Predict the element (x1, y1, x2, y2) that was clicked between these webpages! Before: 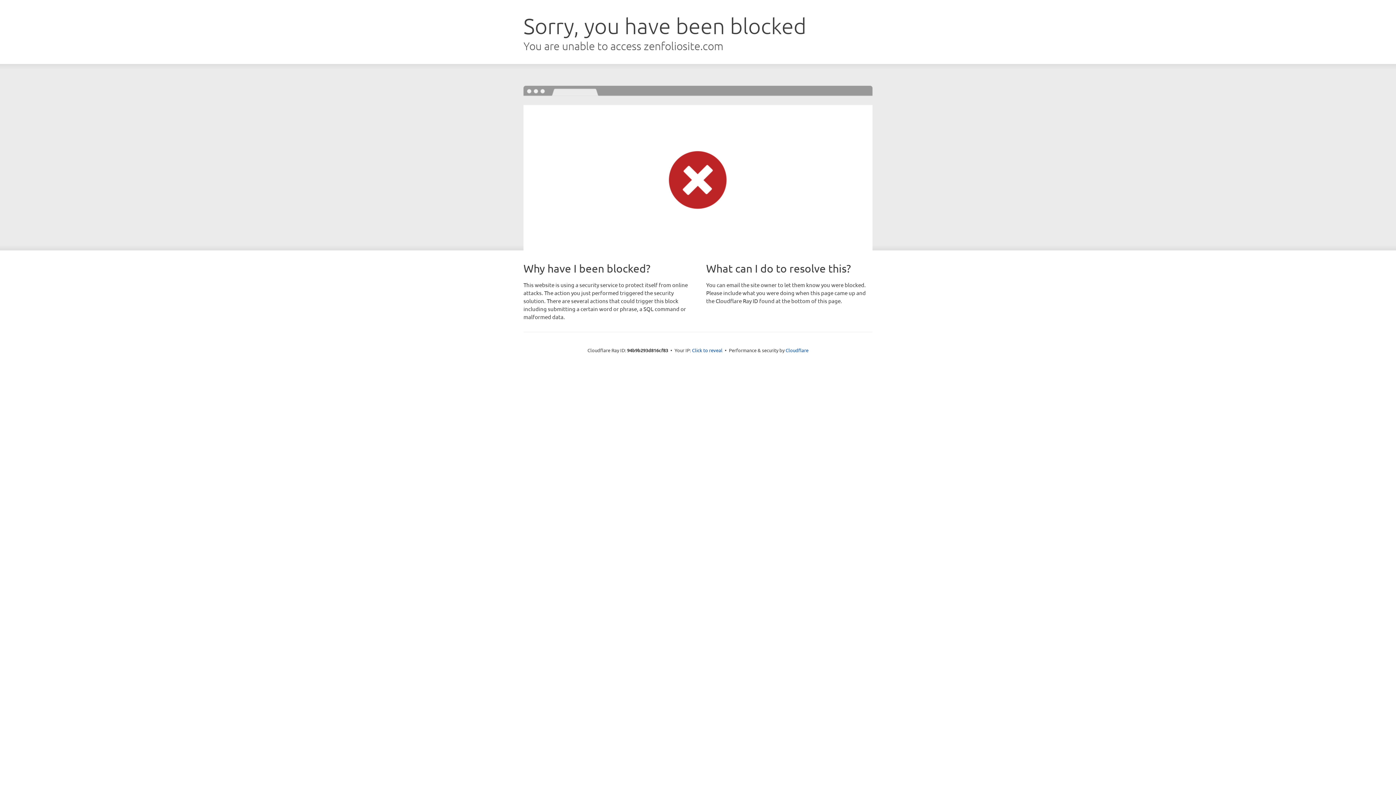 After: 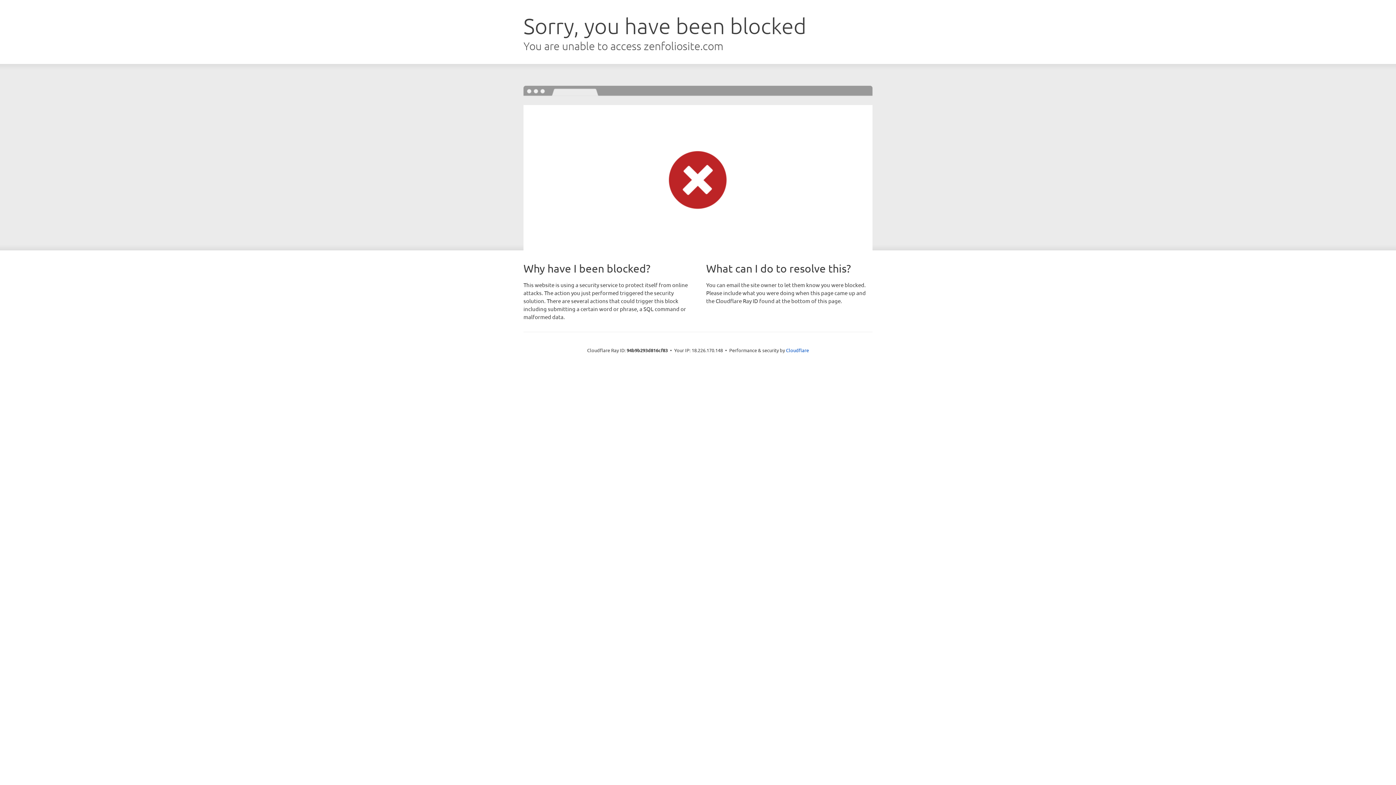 Action: bbox: (692, 346, 722, 353) label: Click to reveal